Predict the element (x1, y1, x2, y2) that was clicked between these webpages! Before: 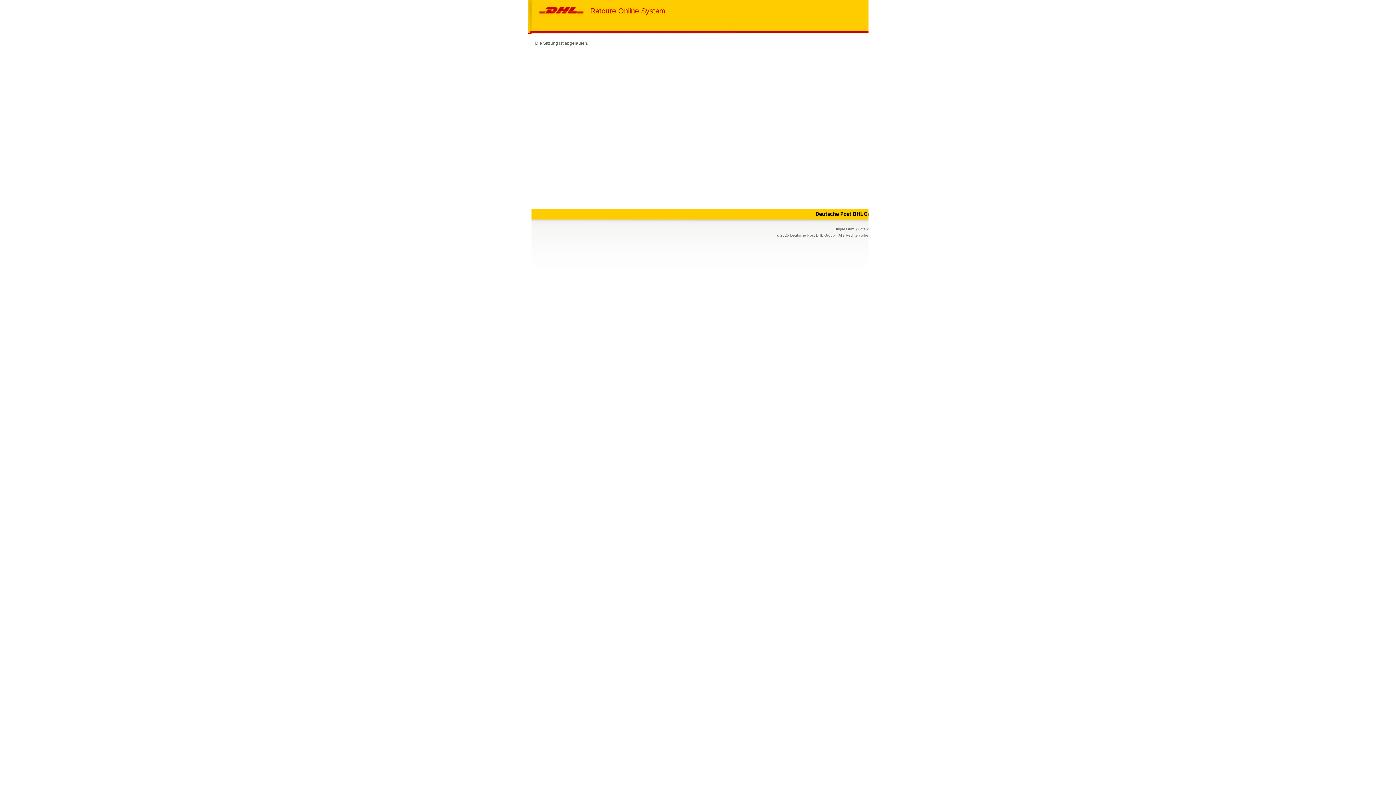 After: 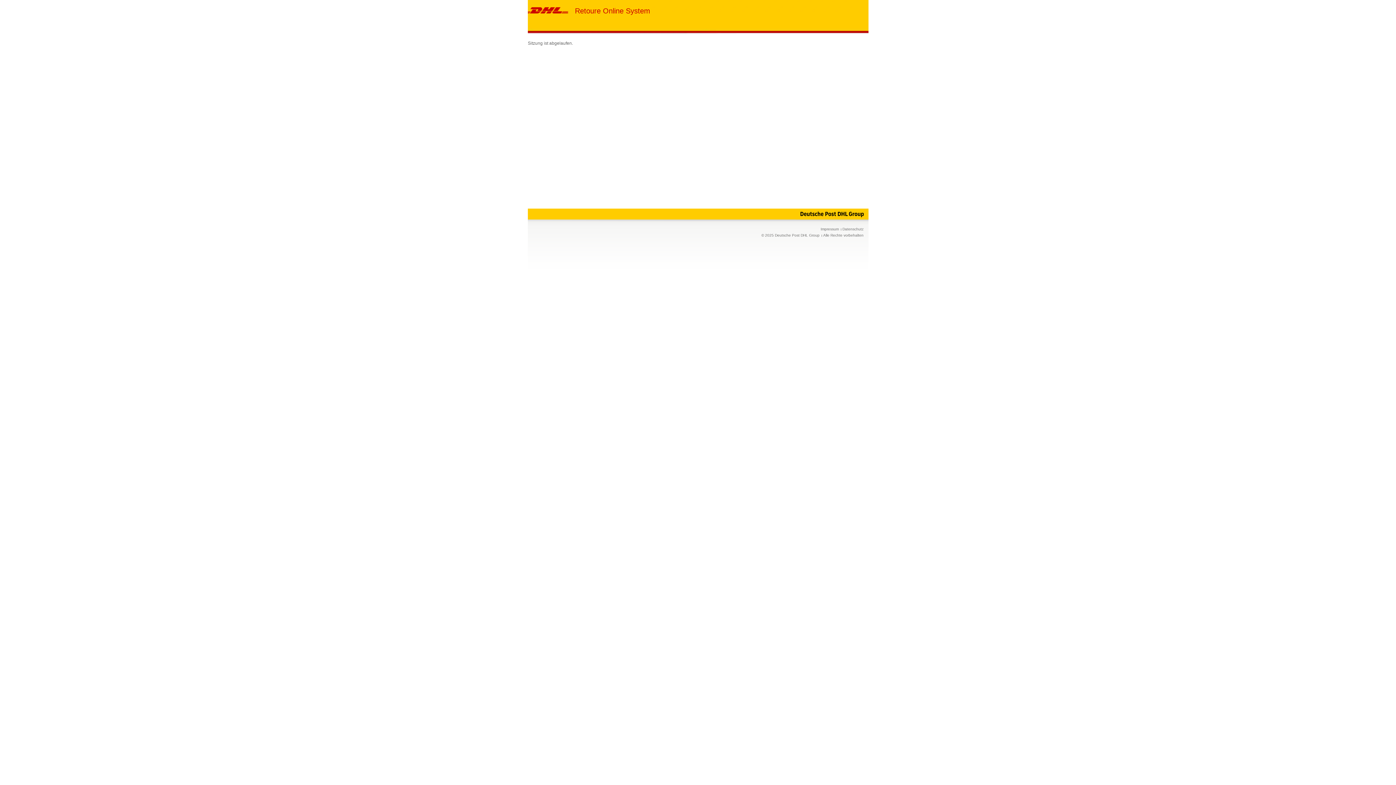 Action: bbox: (811, 208, 883, 219)